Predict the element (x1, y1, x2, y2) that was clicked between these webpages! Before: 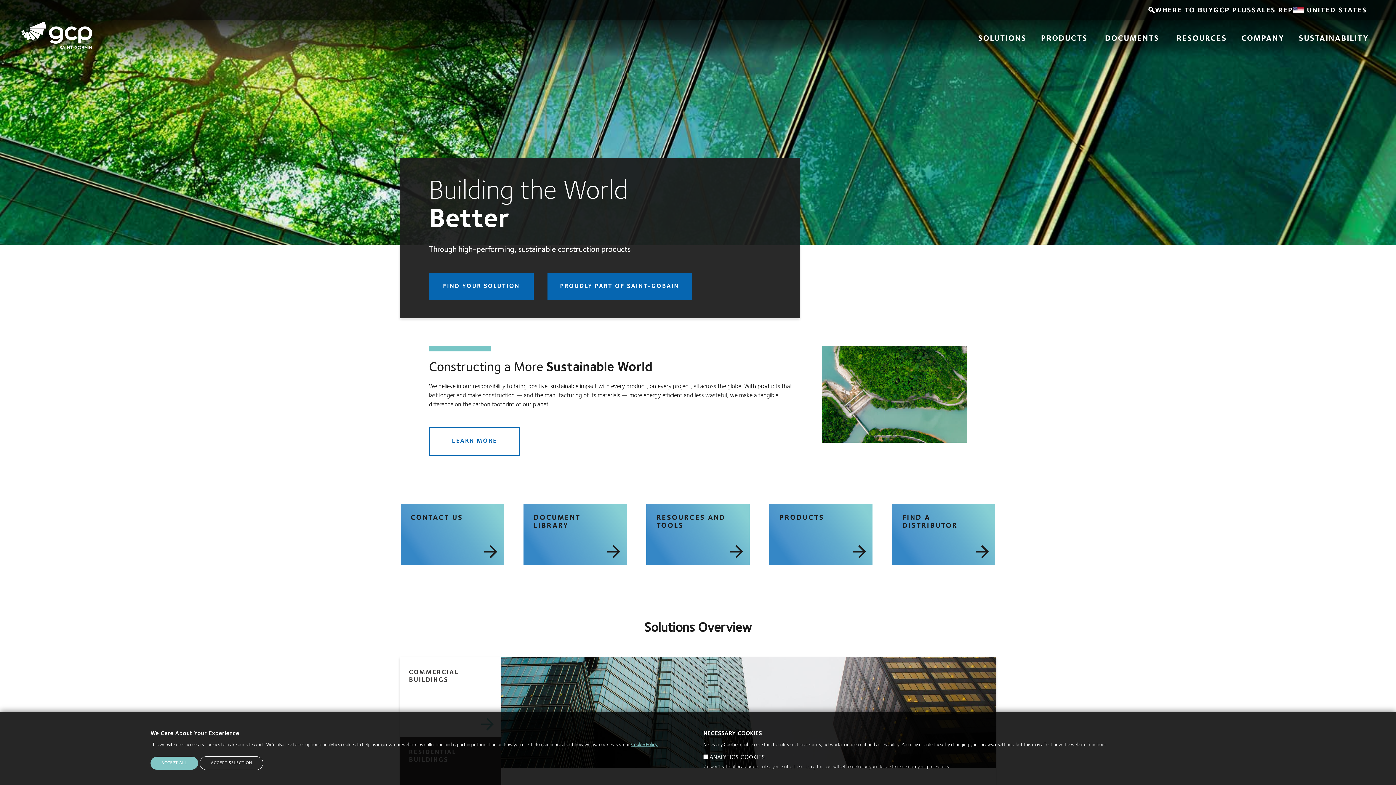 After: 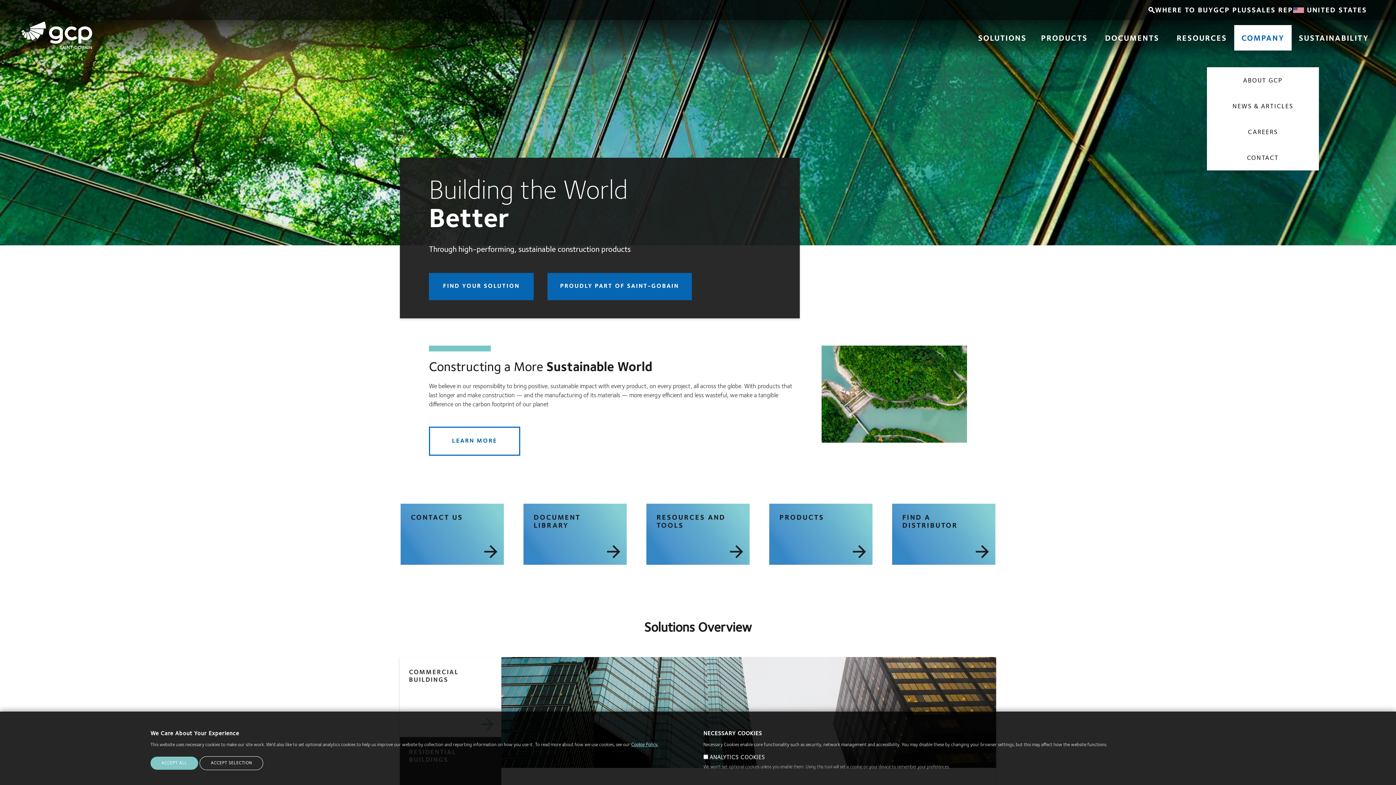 Action: bbox: (1234, 22, 1291, 43) label: COMPANY